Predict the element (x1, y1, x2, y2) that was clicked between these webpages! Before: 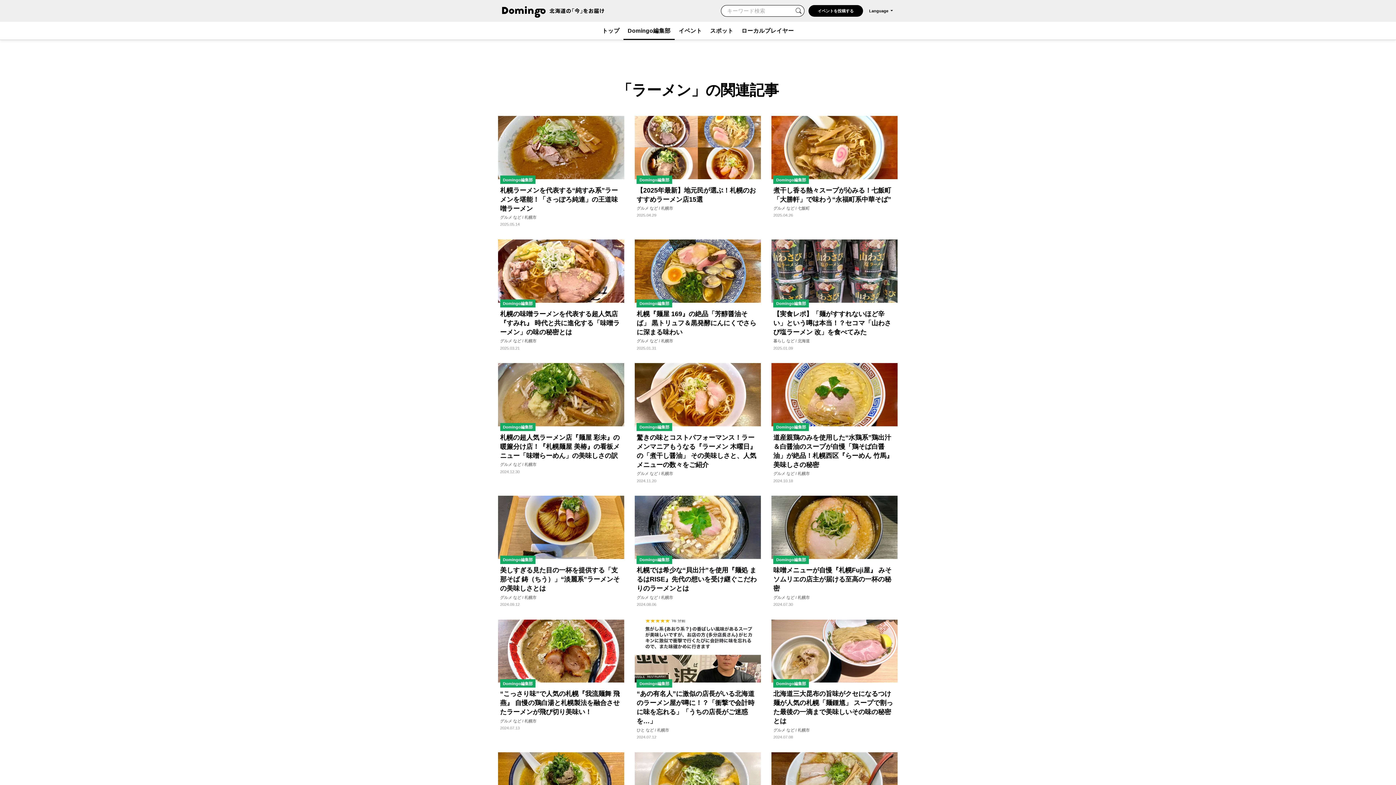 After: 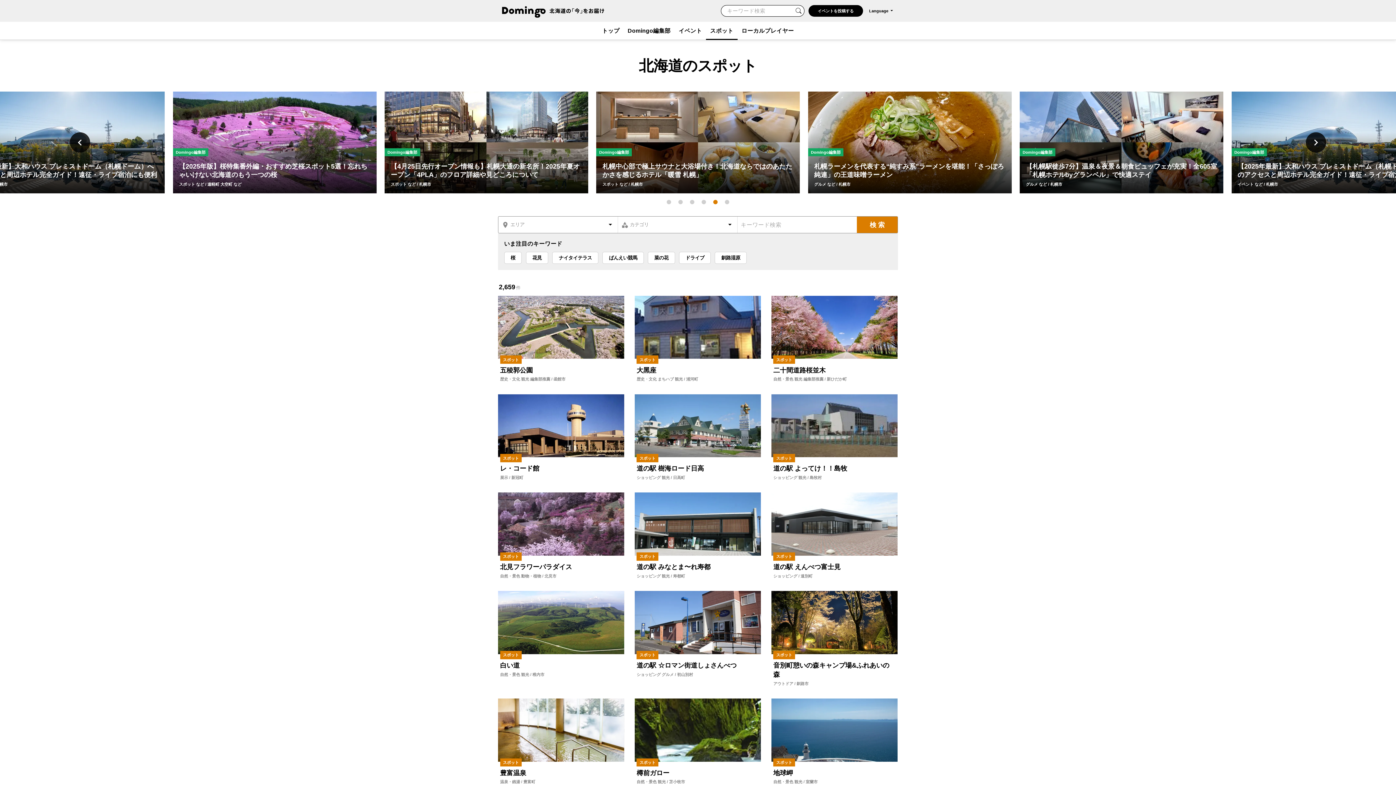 Action: bbox: (706, 21, 737, 40) label: スポット